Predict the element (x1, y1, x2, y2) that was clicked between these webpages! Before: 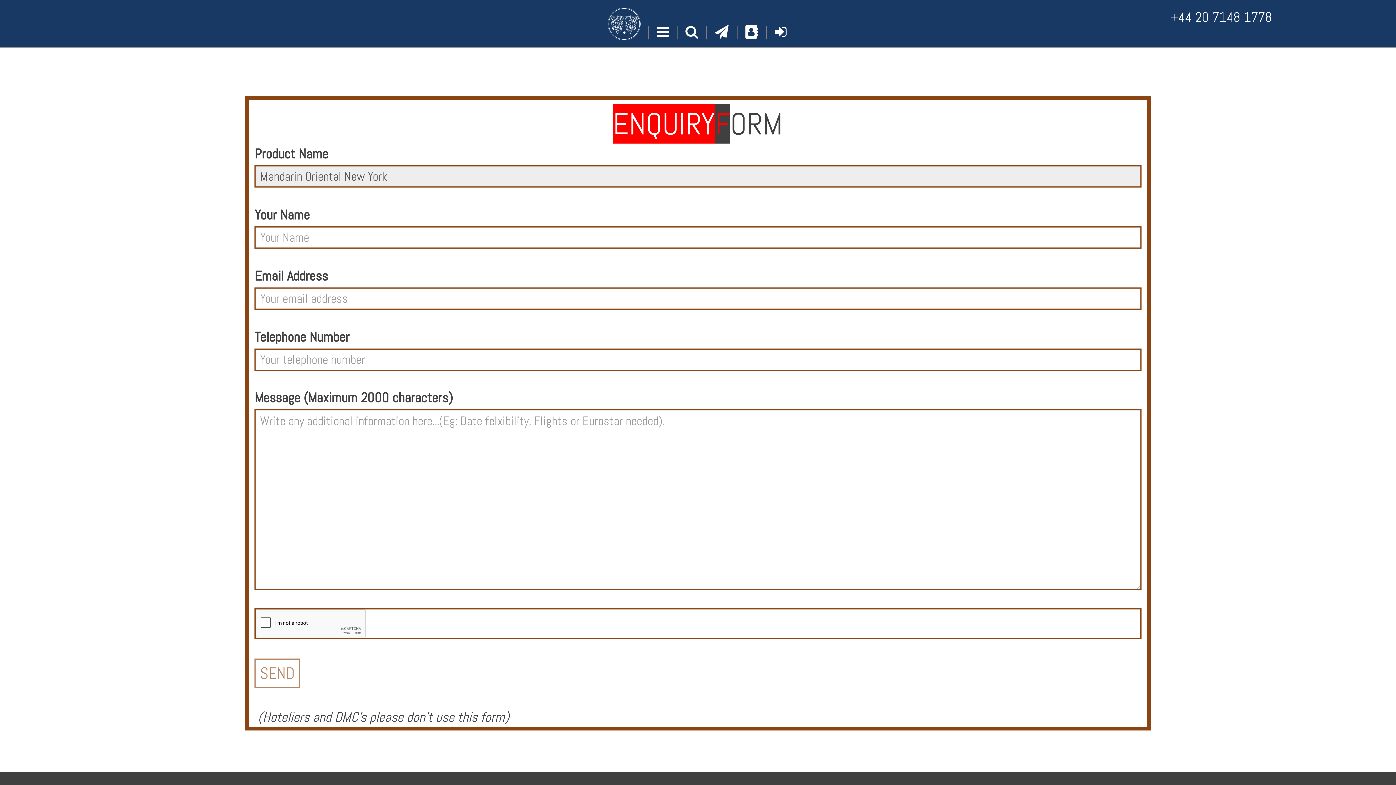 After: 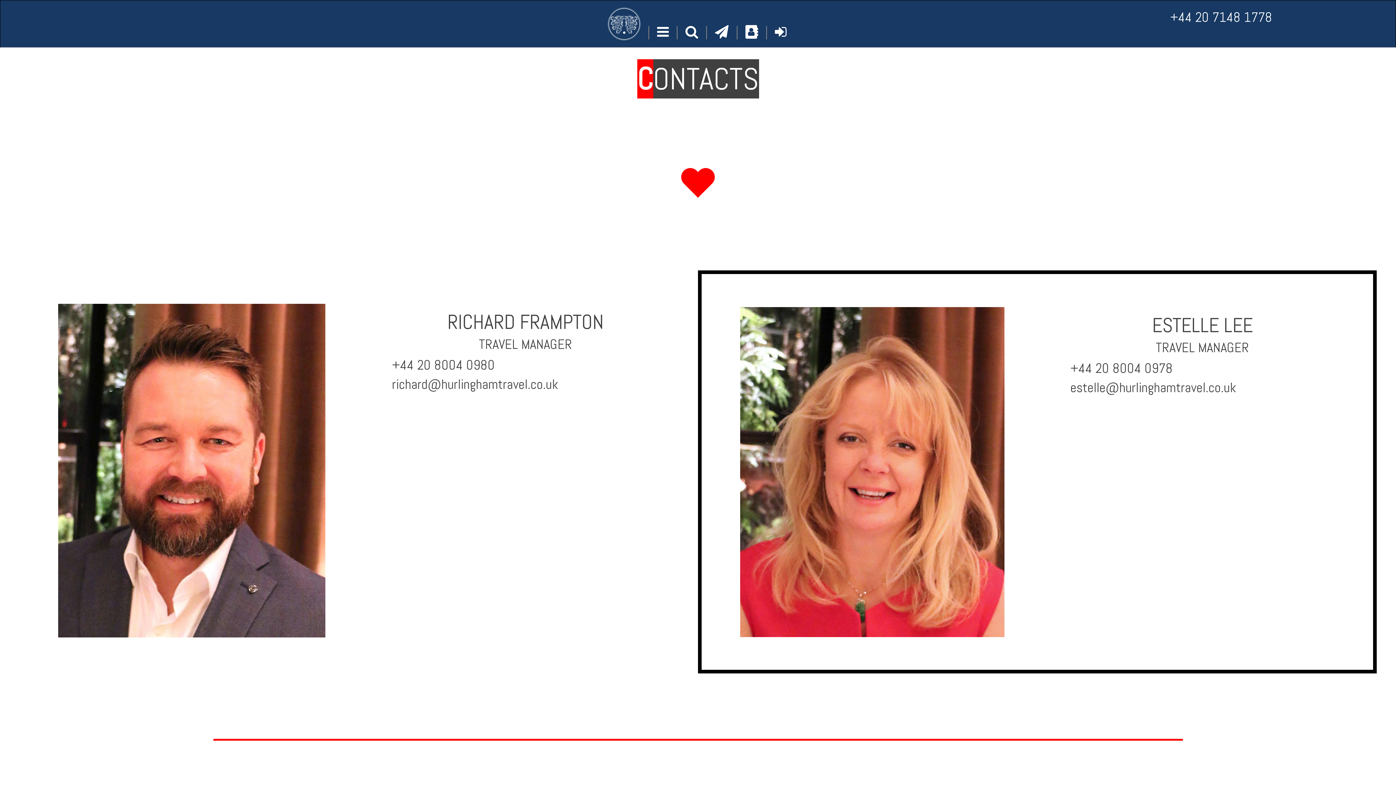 Action: bbox: (745, 23, 758, 40)